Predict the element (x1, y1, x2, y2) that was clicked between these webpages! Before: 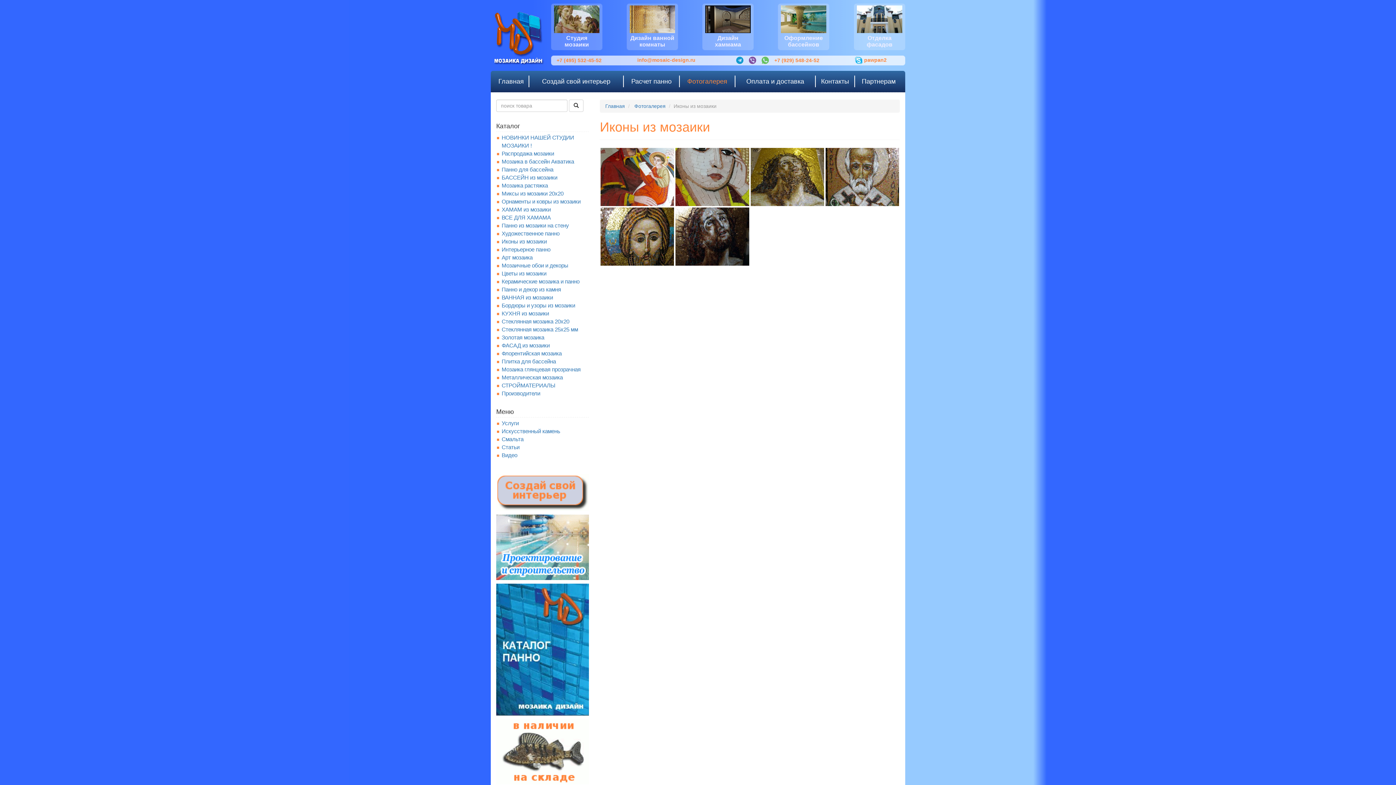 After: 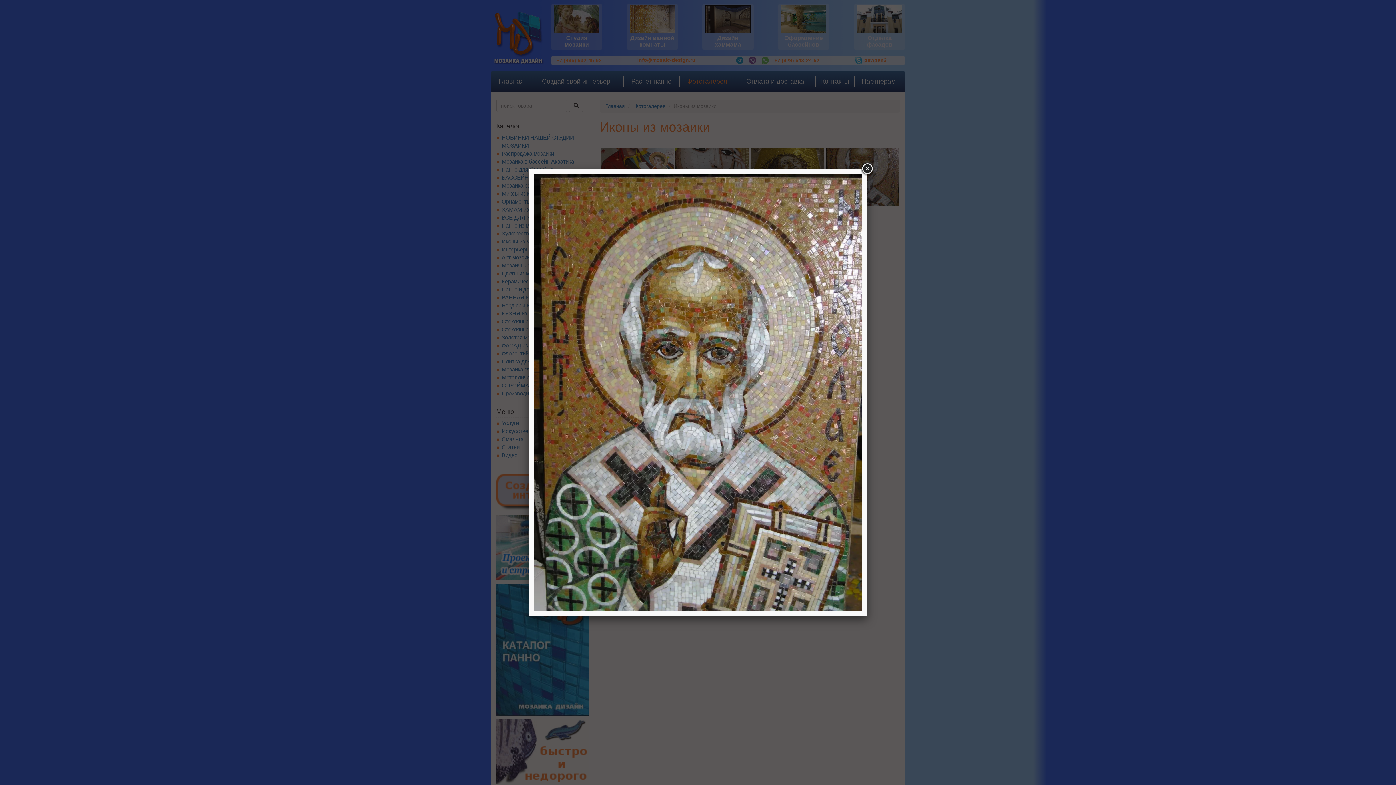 Action: bbox: (825, 148, 899, 206)